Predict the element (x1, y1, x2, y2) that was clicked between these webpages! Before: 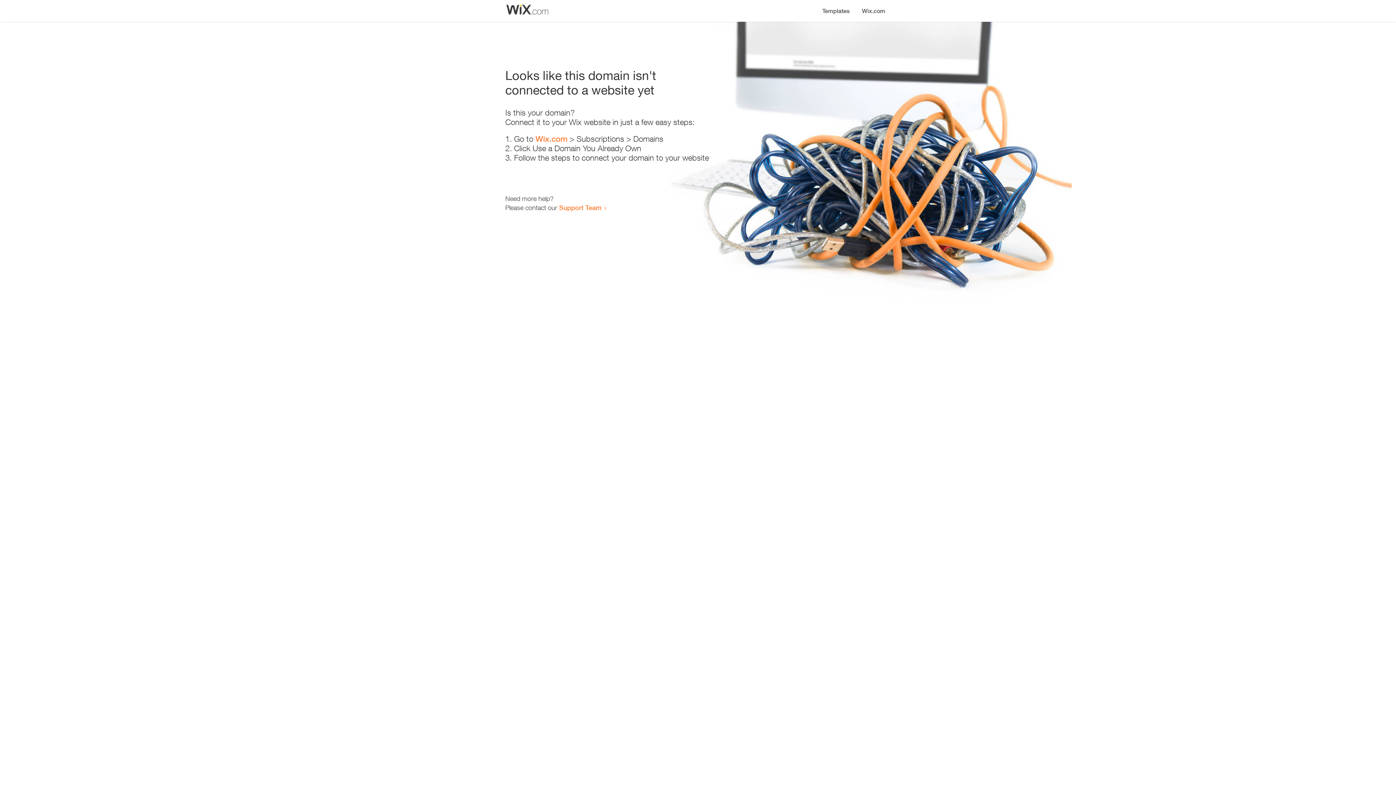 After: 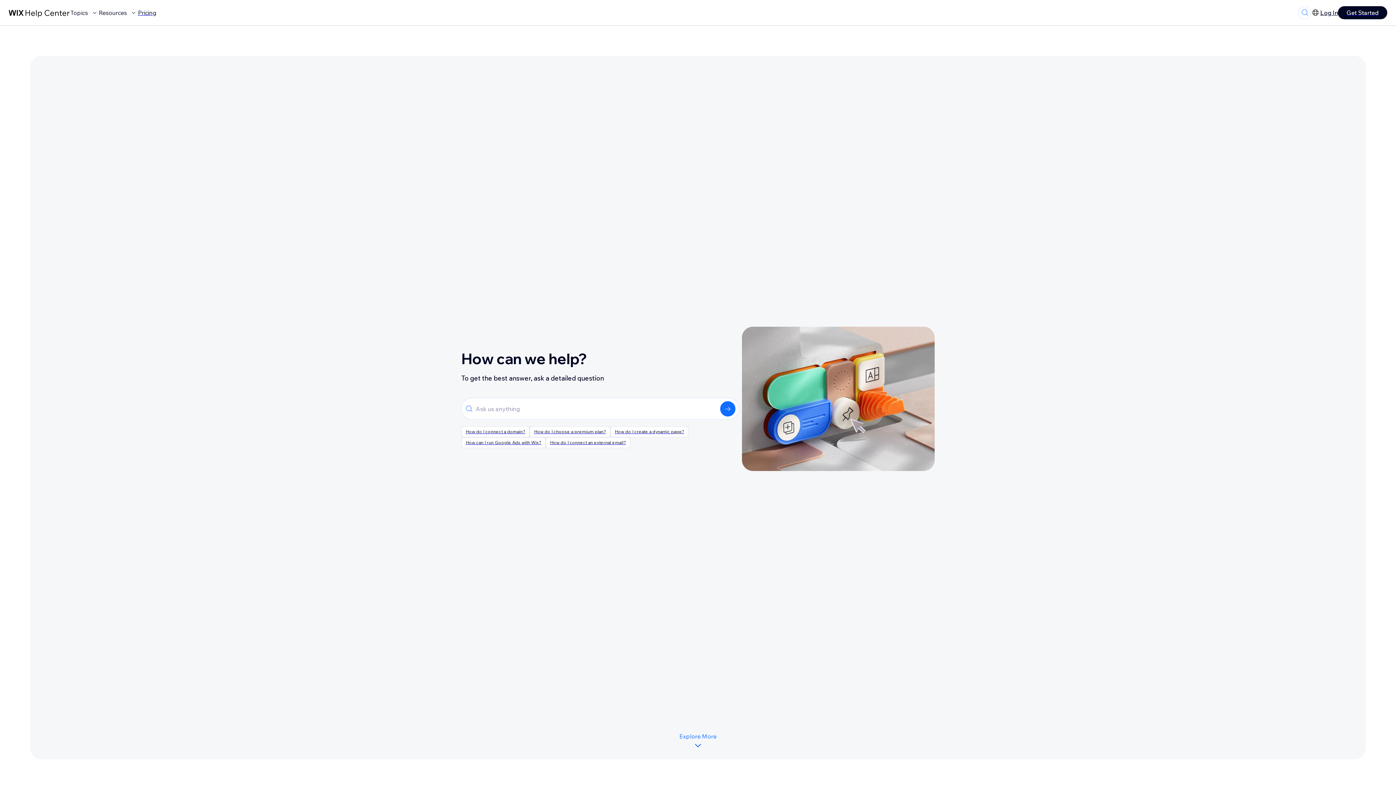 Action: label: Support Team bbox: (559, 203, 601, 211)